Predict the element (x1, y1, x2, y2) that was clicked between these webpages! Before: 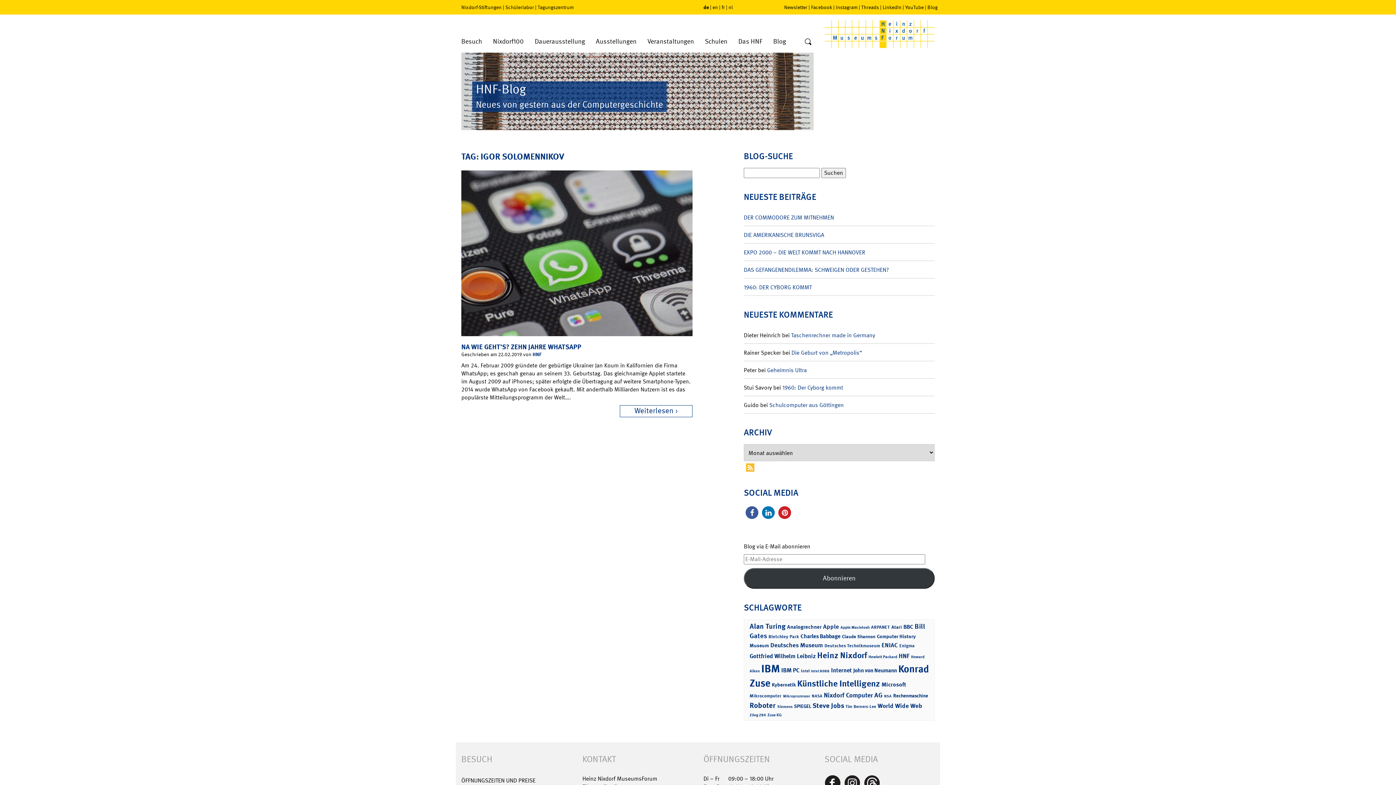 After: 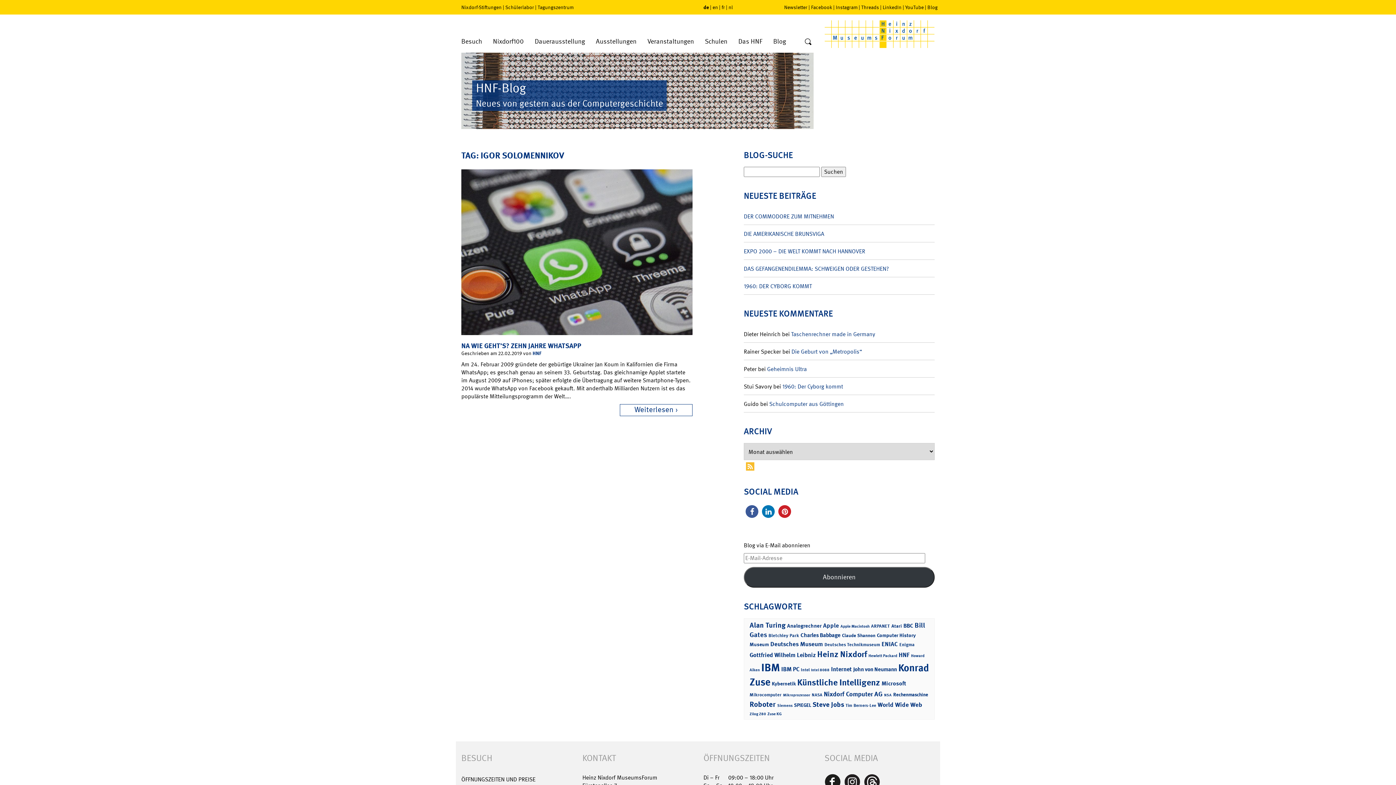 Action: bbox: (862, 779, 880, 786)